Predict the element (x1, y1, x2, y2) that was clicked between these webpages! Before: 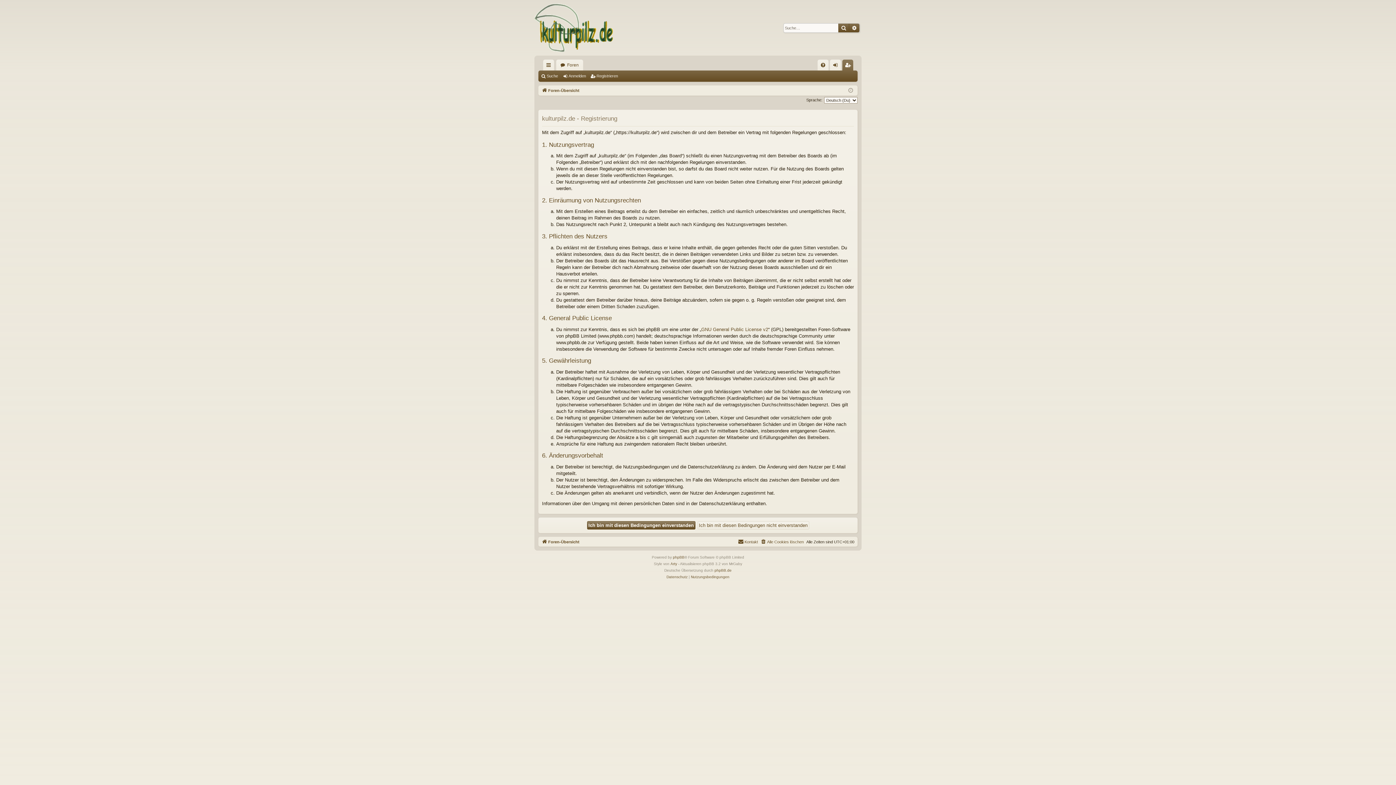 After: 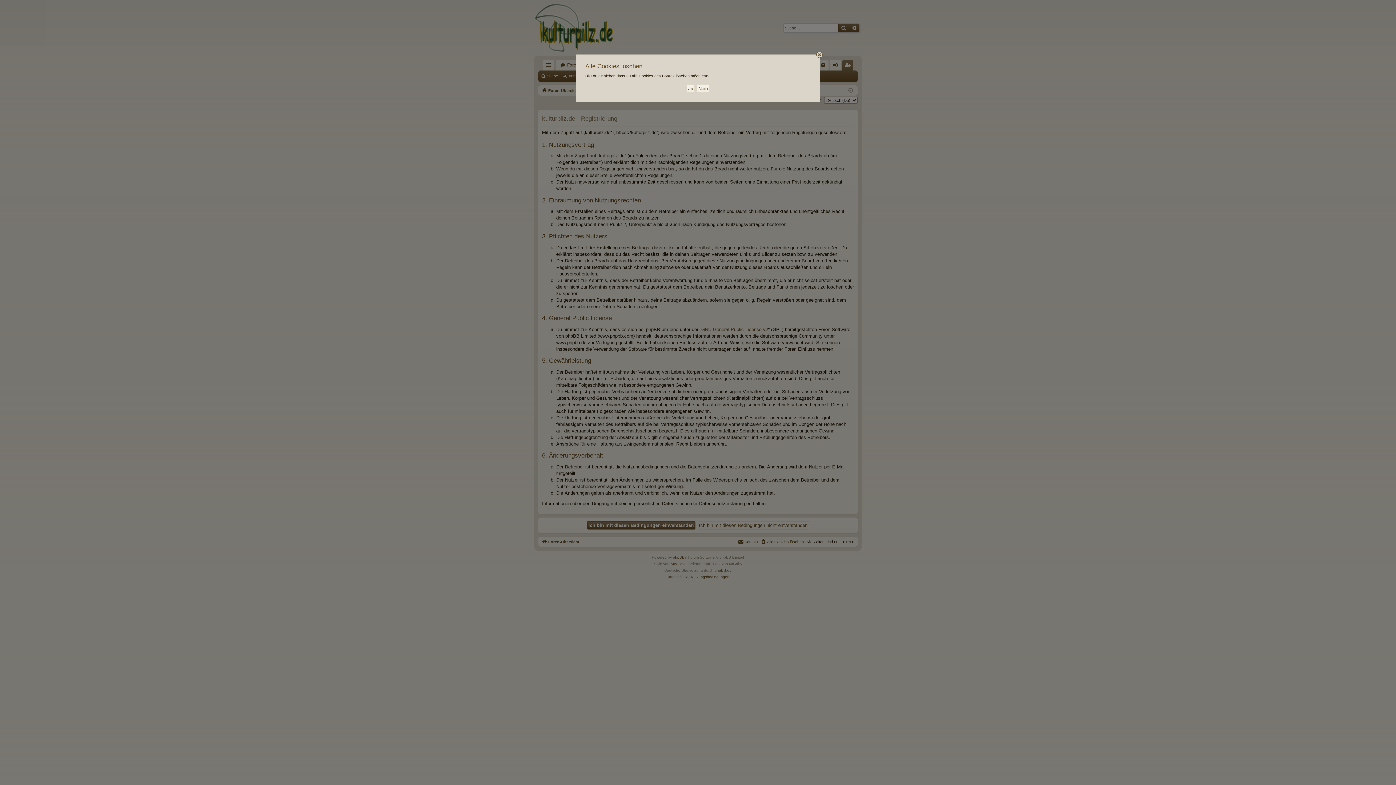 Action: bbox: (760, 538, 804, 546) label: Alle Cookies löschen